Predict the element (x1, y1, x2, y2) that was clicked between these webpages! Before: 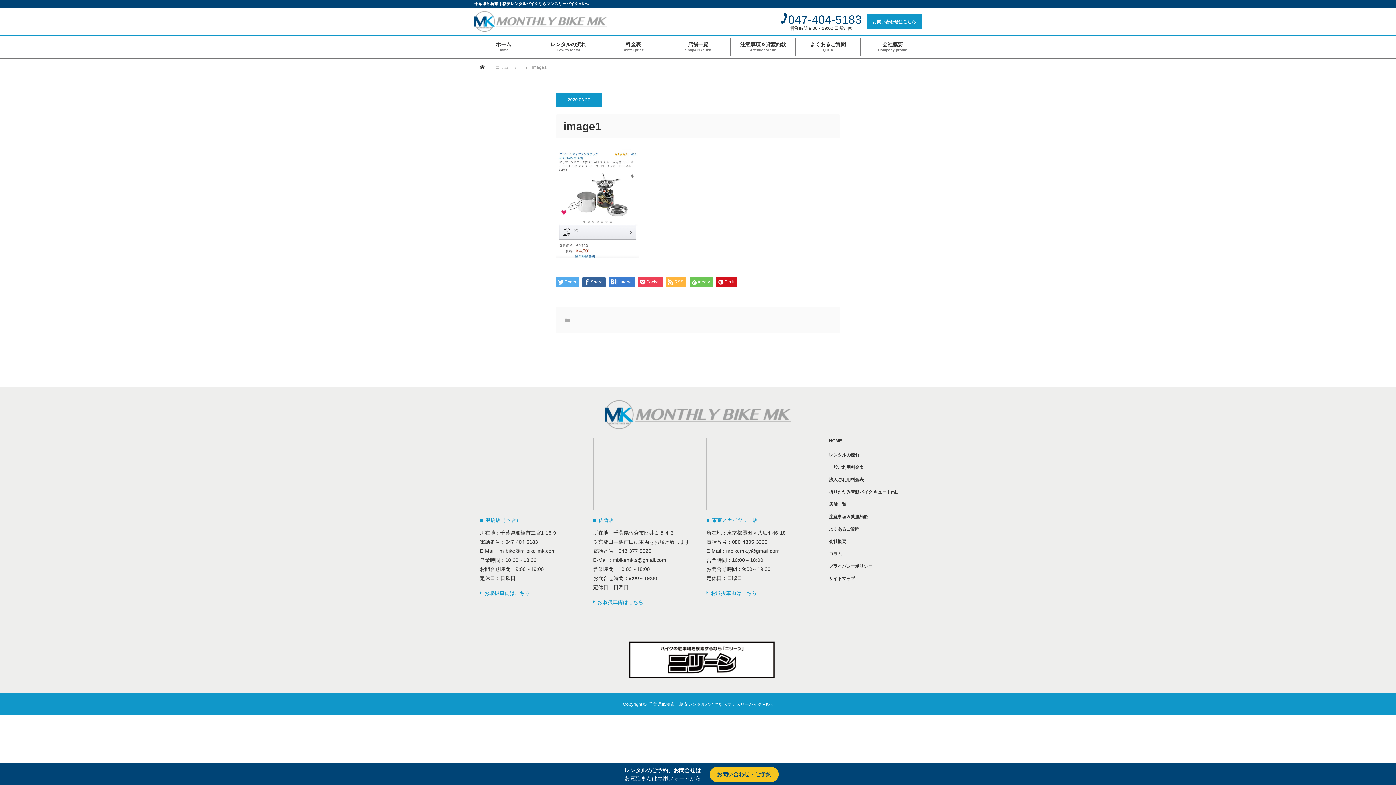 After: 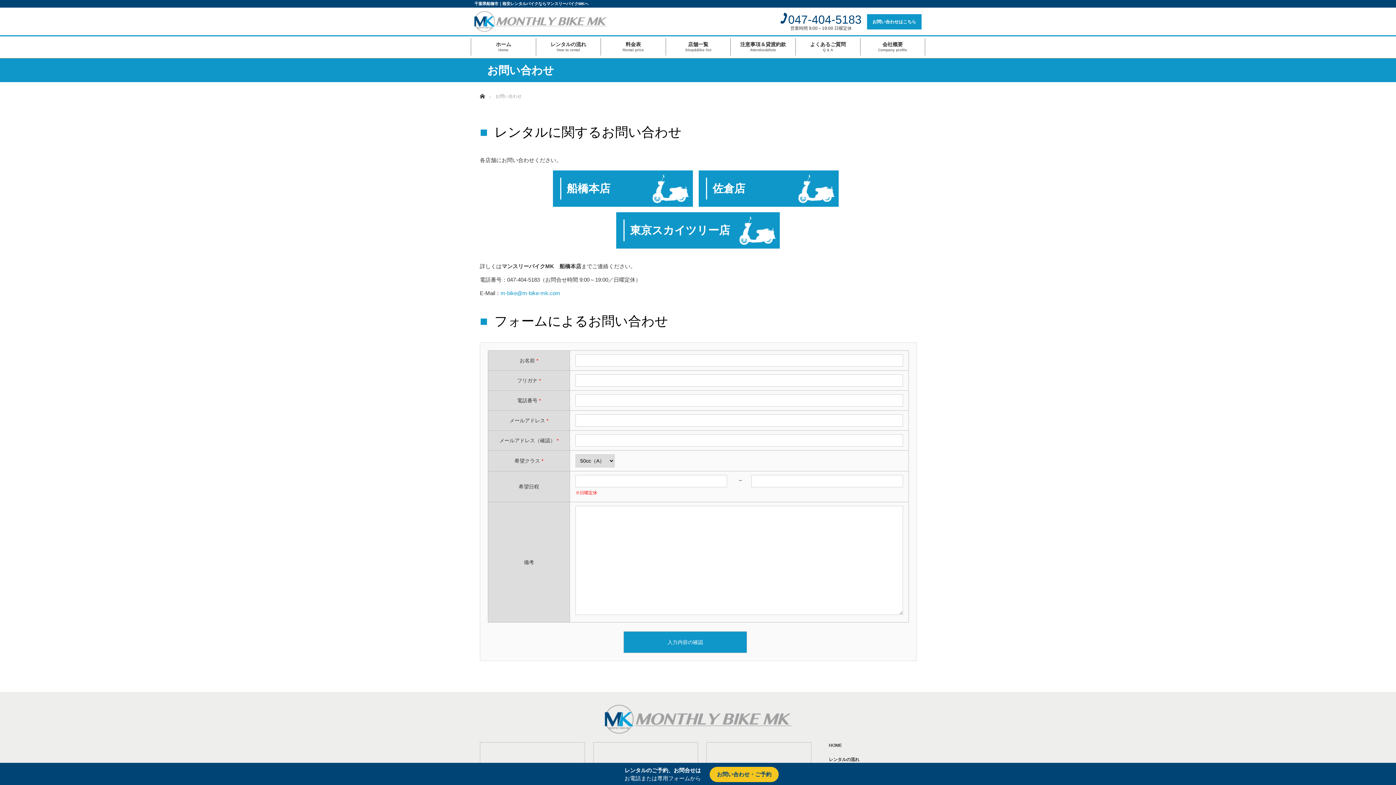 Action: bbox: (709, 767, 778, 782) label: お問い合わせ・ご予約